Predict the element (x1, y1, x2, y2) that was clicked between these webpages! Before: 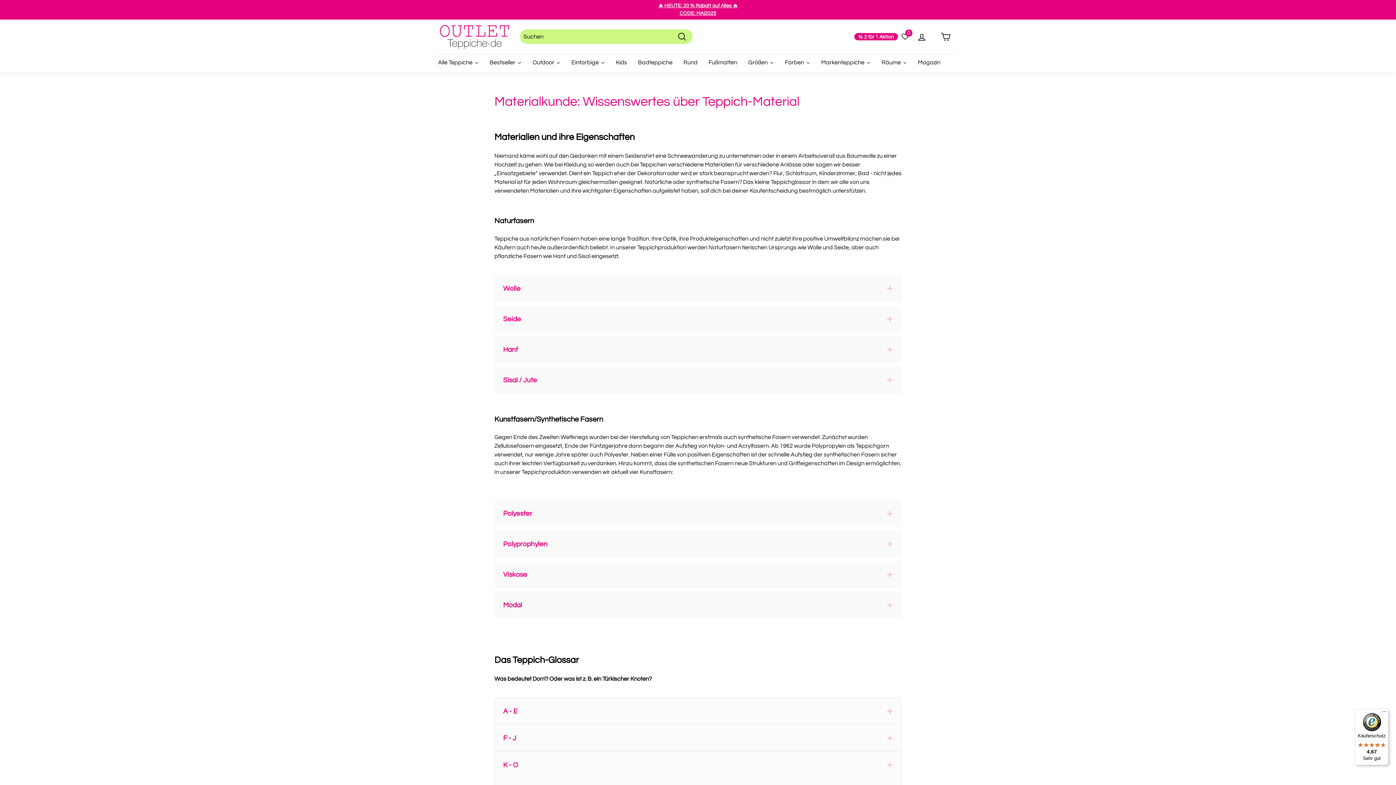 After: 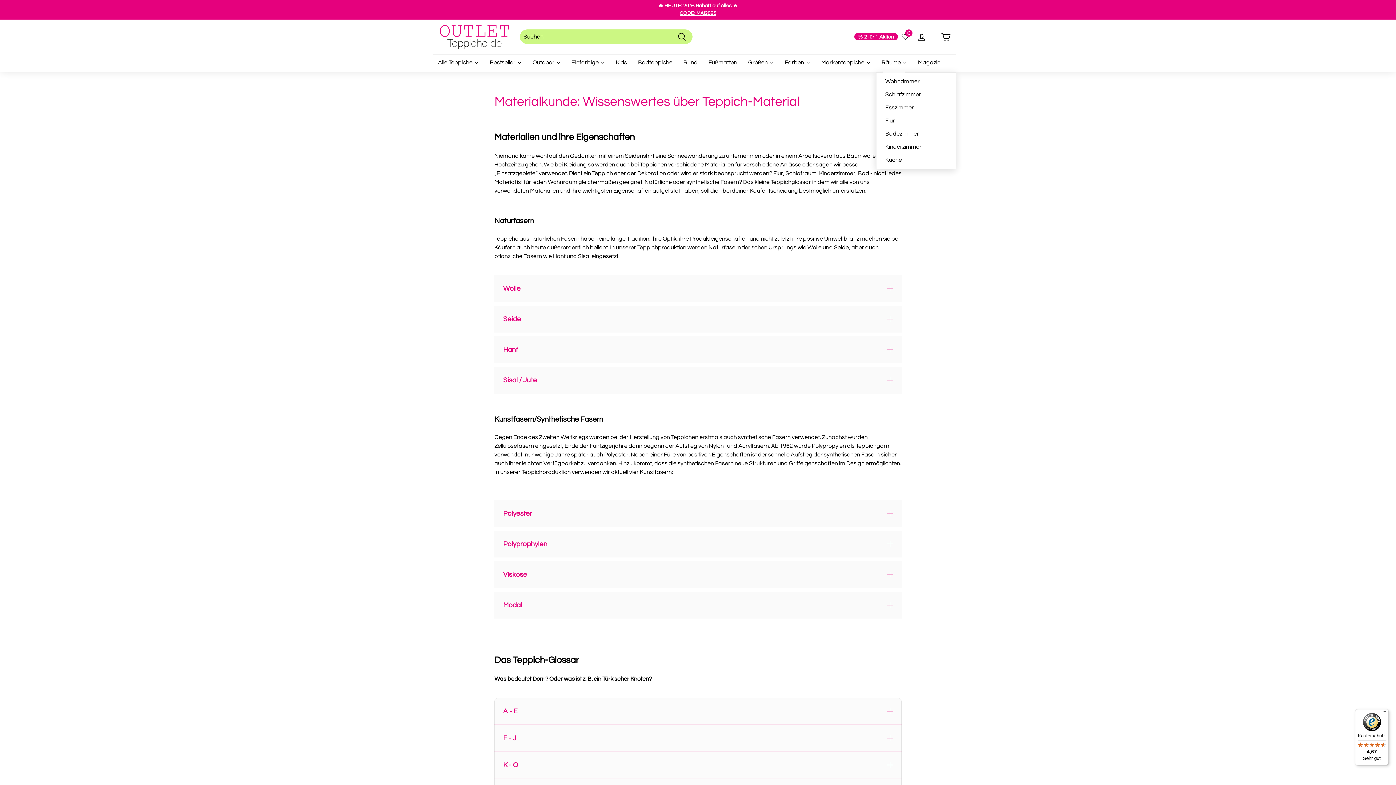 Action: bbox: (876, 54, 912, 72) label: Räume